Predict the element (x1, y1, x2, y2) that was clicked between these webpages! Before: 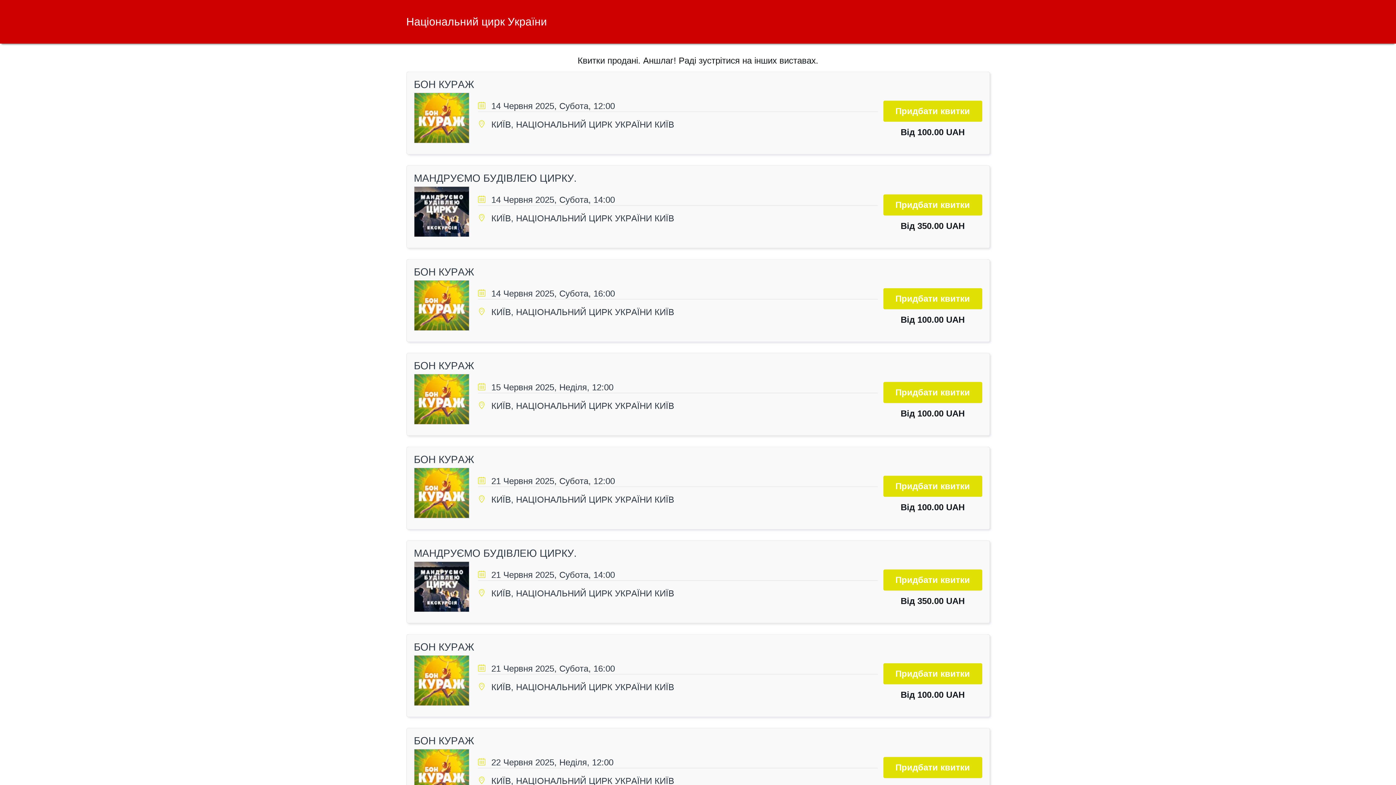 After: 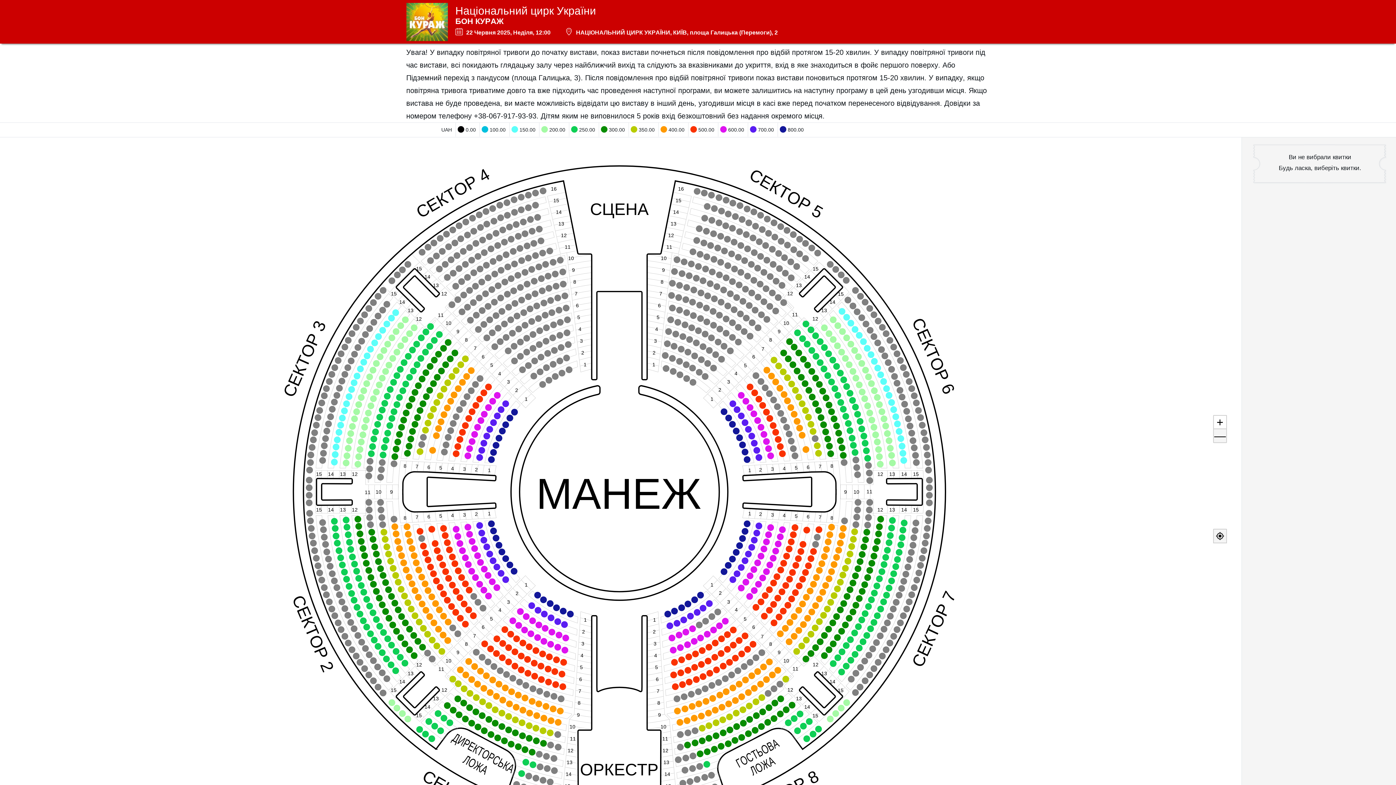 Action: label: Придбати квитки bbox: (883, 757, 982, 778)